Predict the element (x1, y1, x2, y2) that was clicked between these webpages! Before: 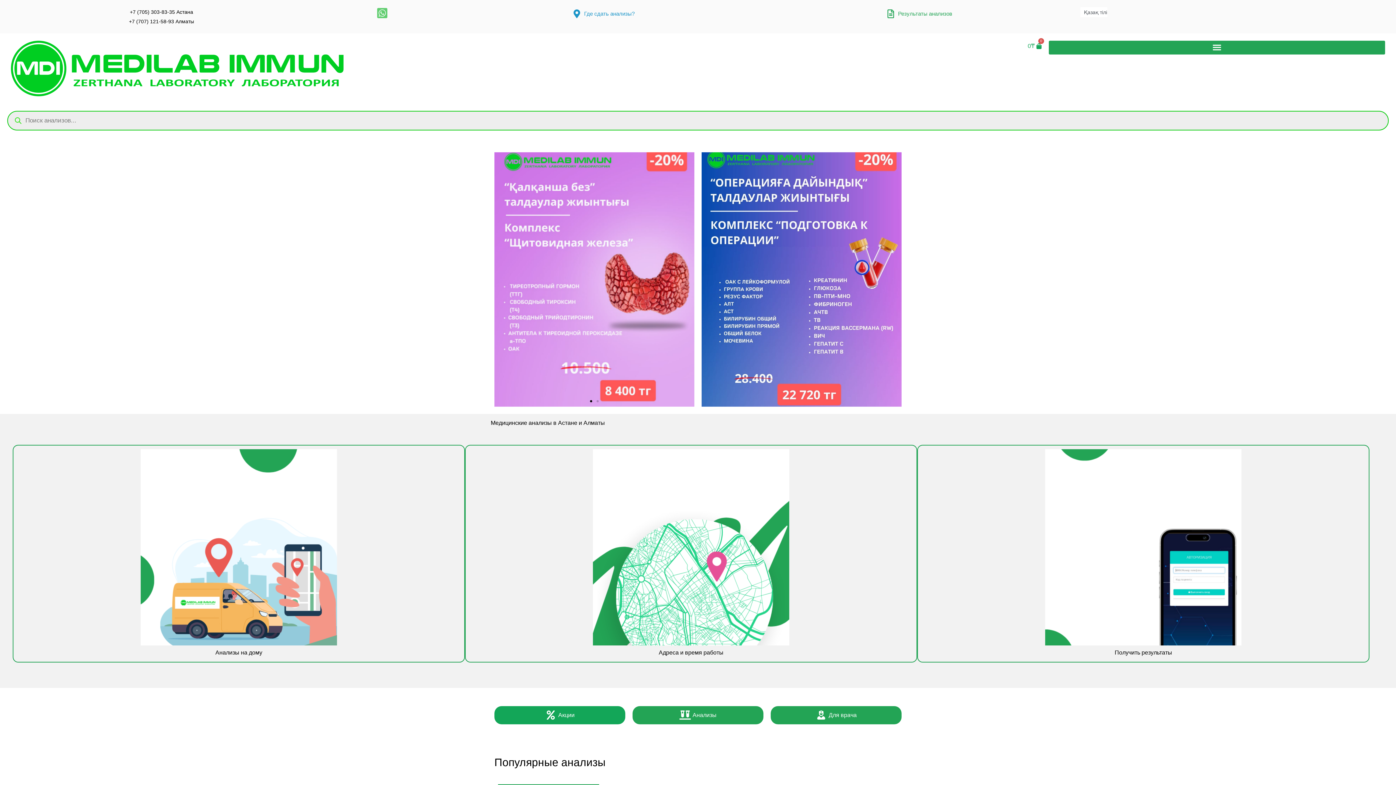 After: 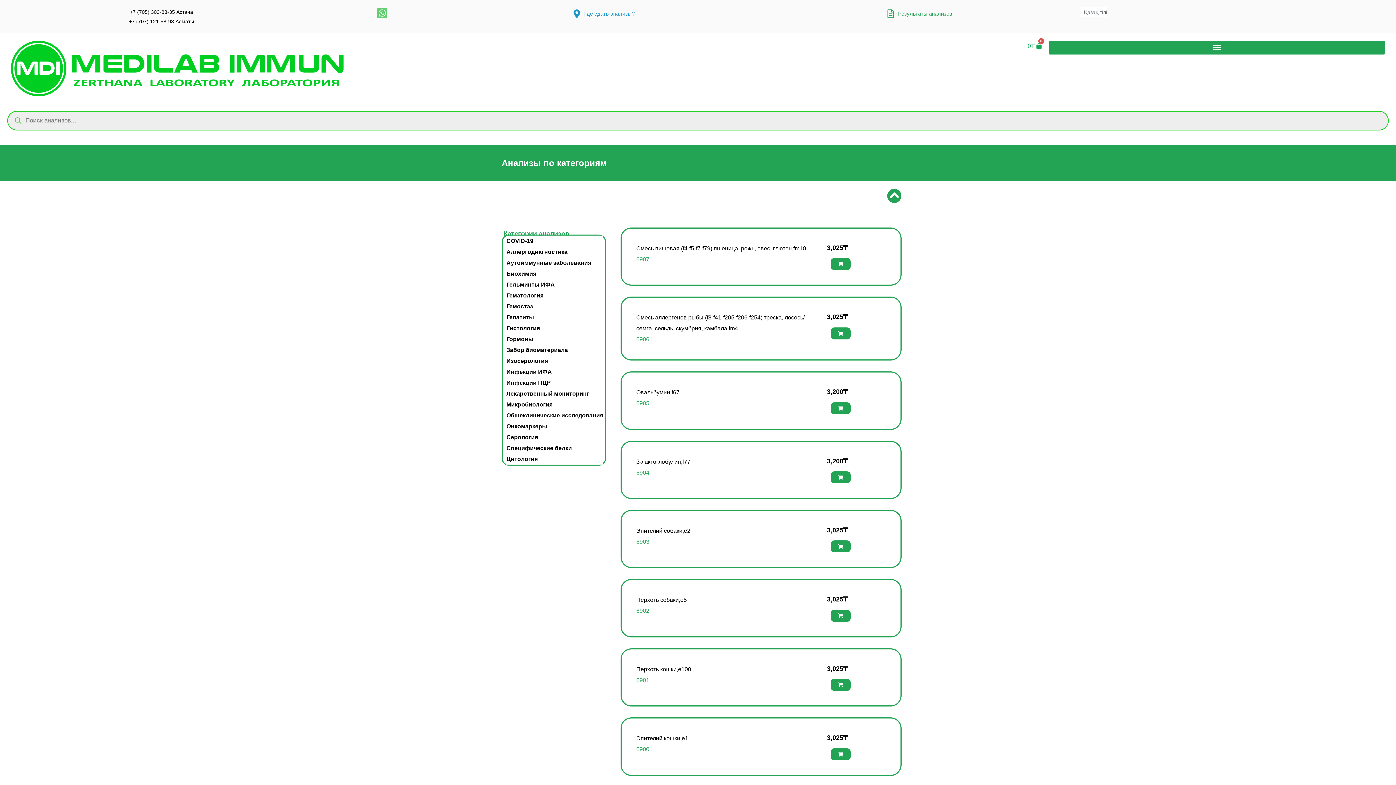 Action: label: Анализы bbox: (636, 710, 759, 721)